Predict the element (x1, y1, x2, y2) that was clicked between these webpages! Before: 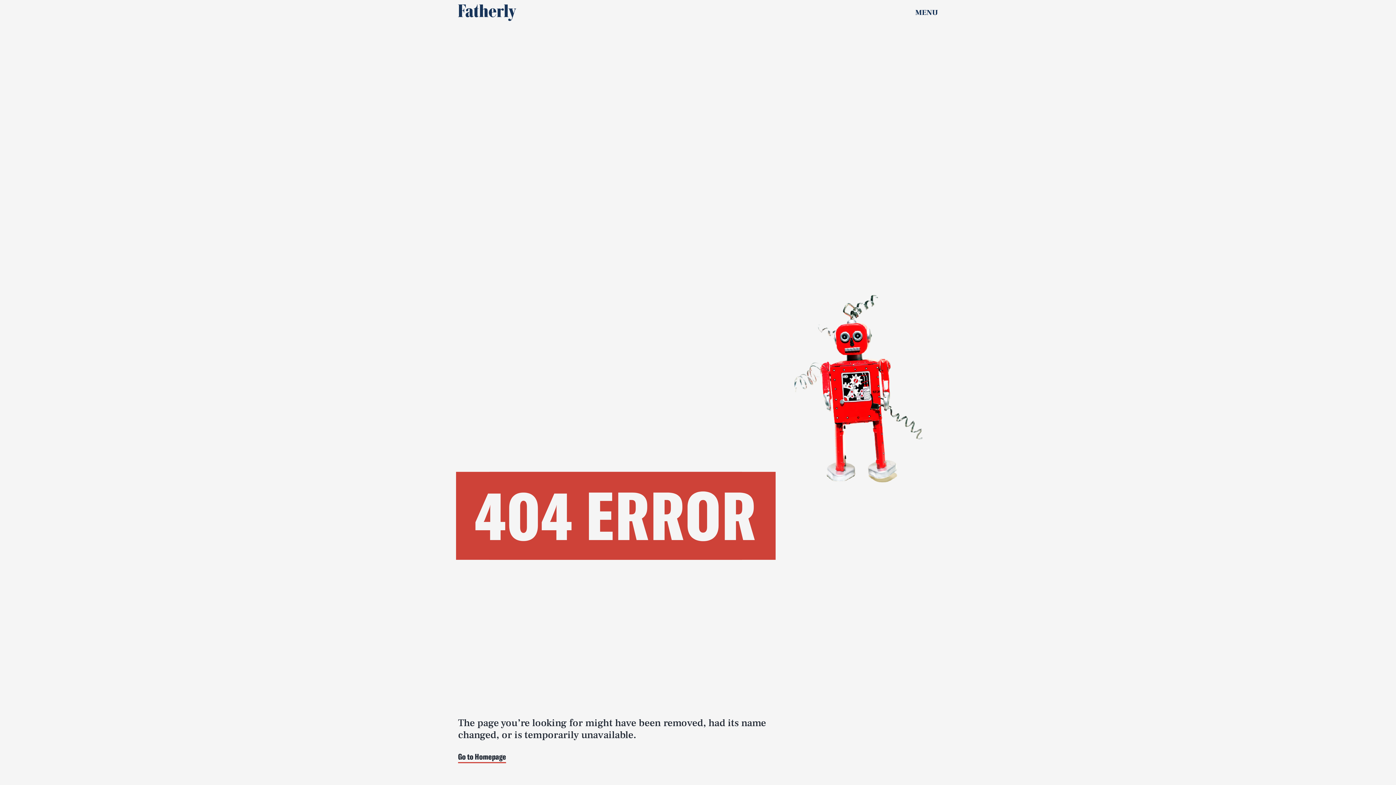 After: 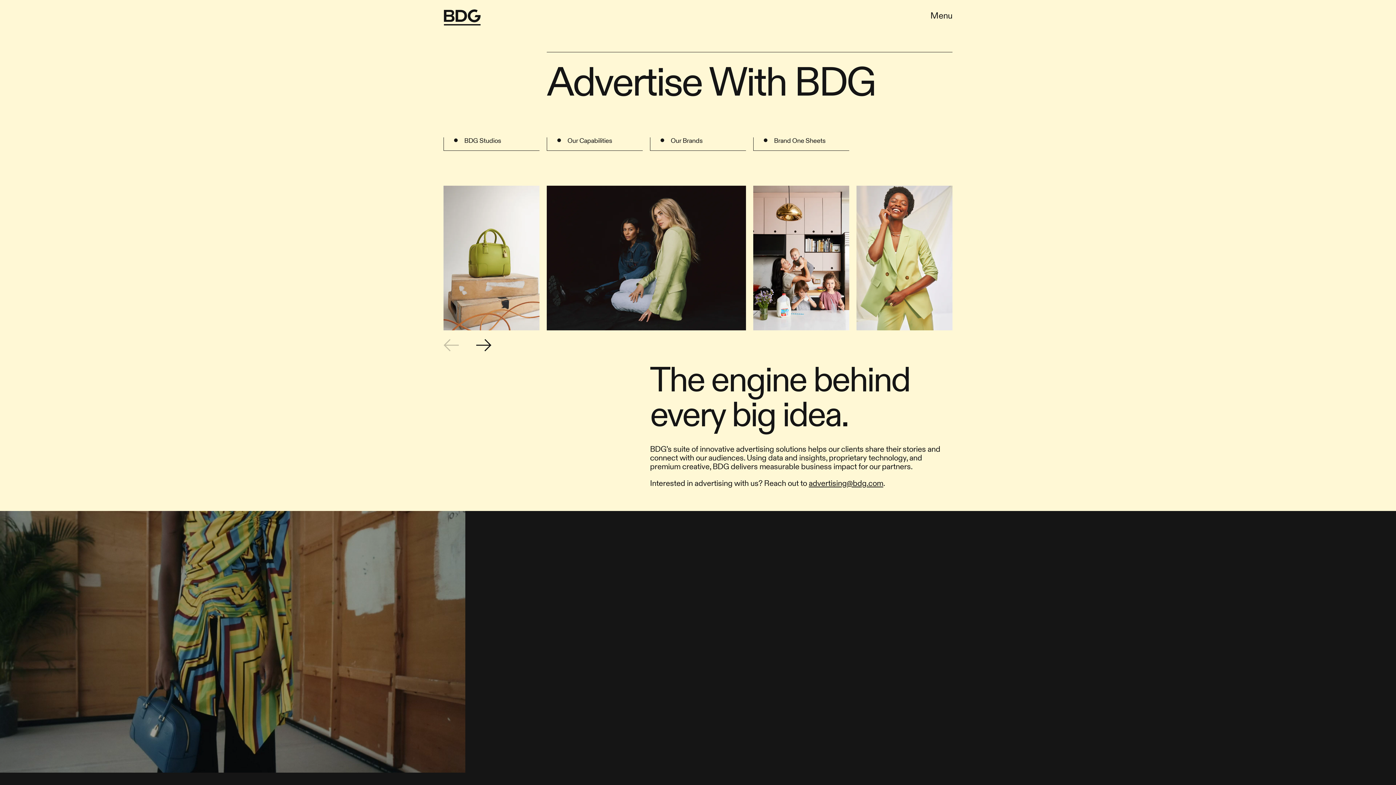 Action: bbox: (166, 768, 186, 779) label: ADVERTISE